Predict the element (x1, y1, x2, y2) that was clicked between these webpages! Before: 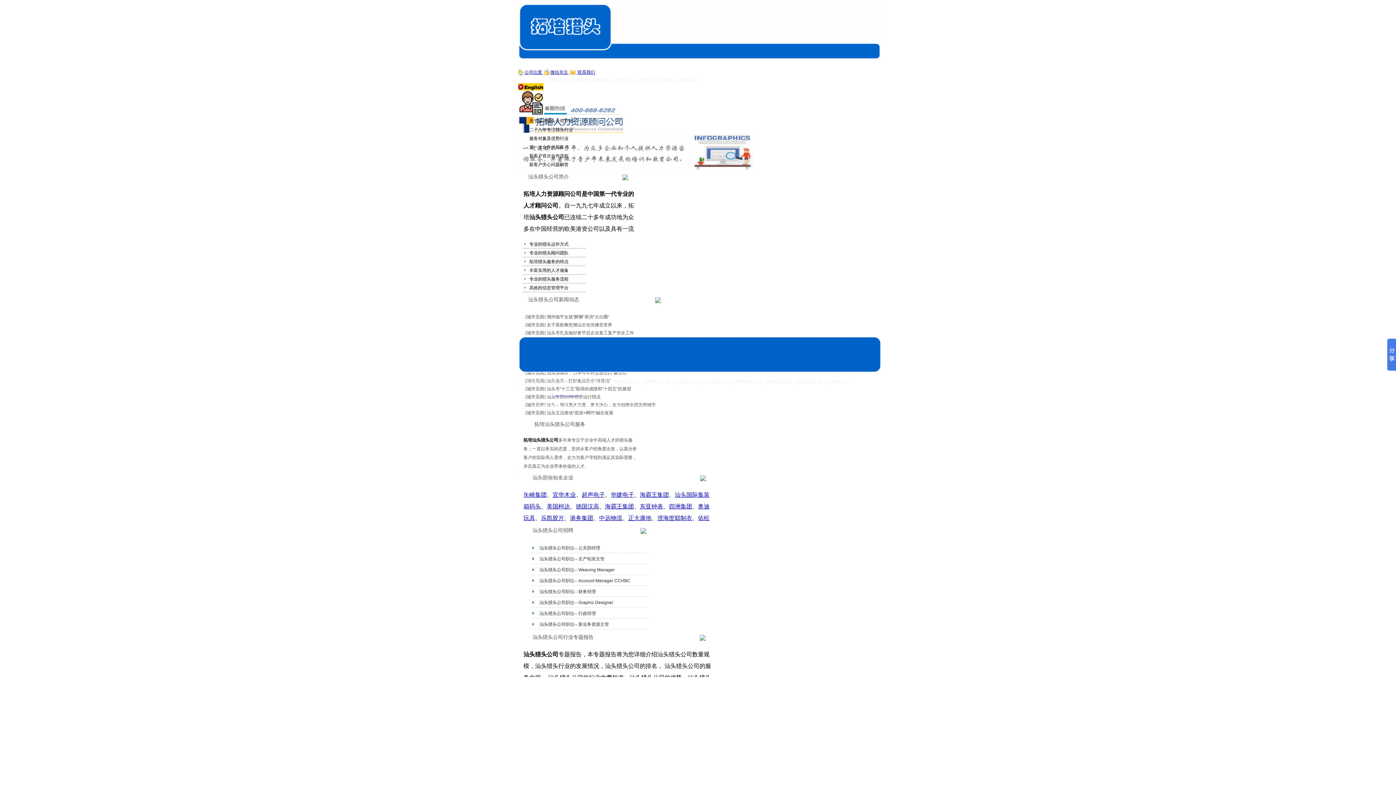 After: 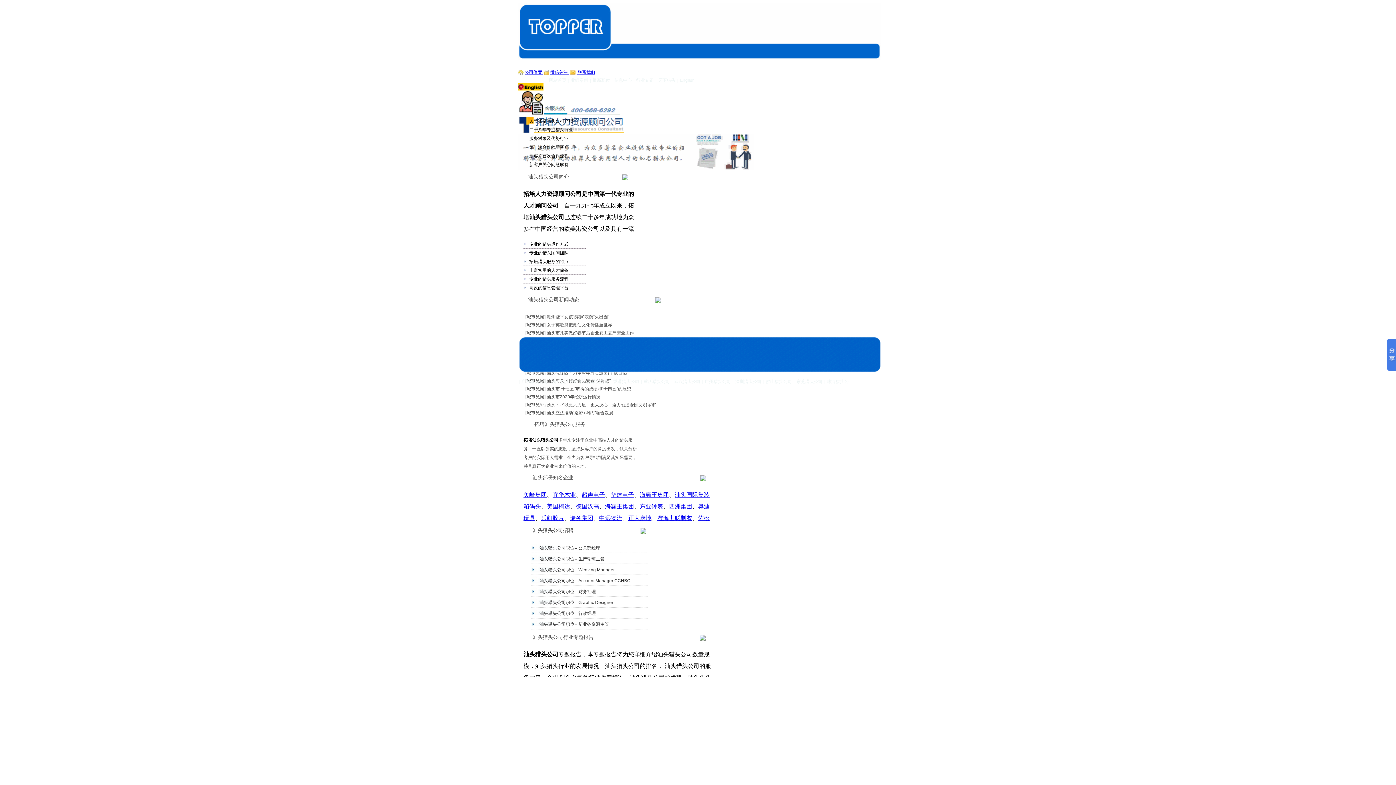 Action: label: 猎头网 bbox: (541, 404, 554, 409)